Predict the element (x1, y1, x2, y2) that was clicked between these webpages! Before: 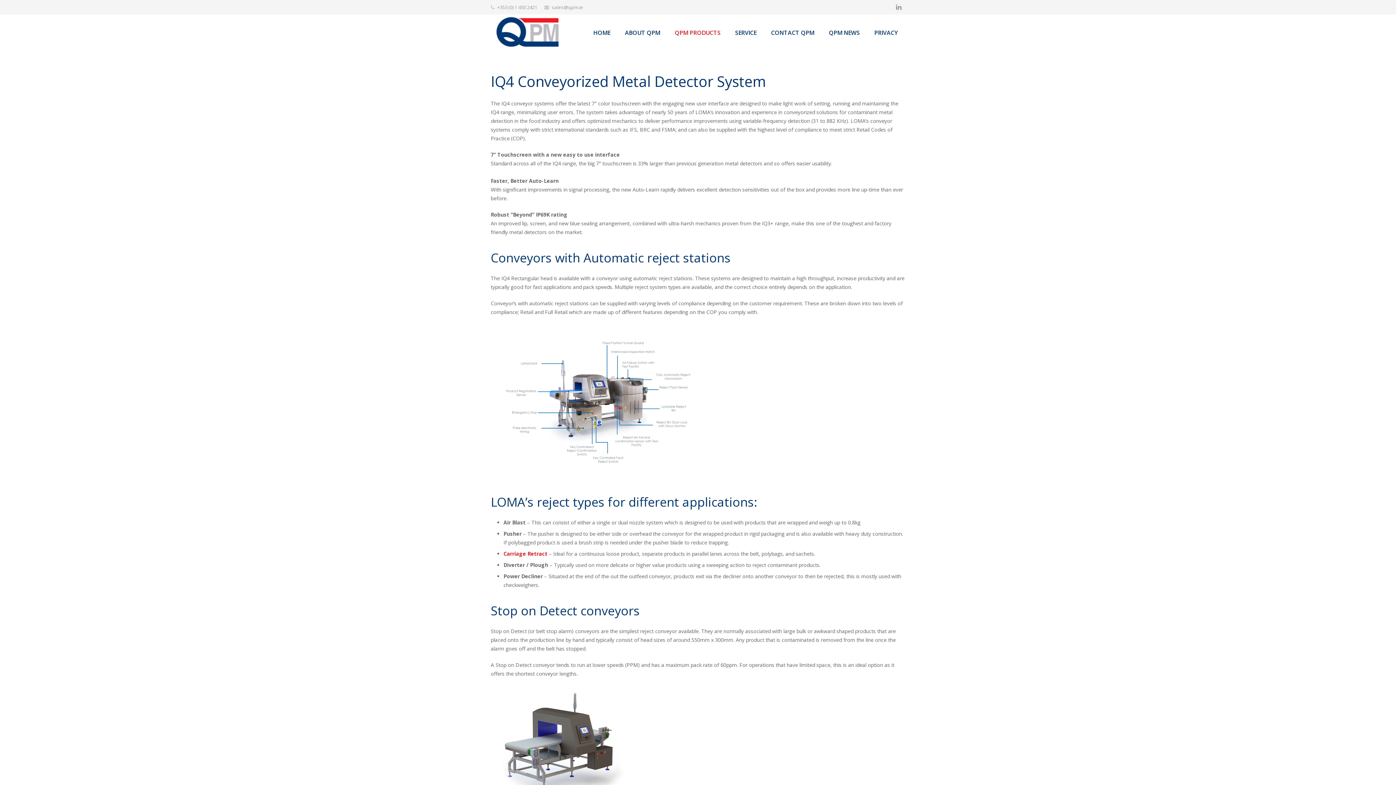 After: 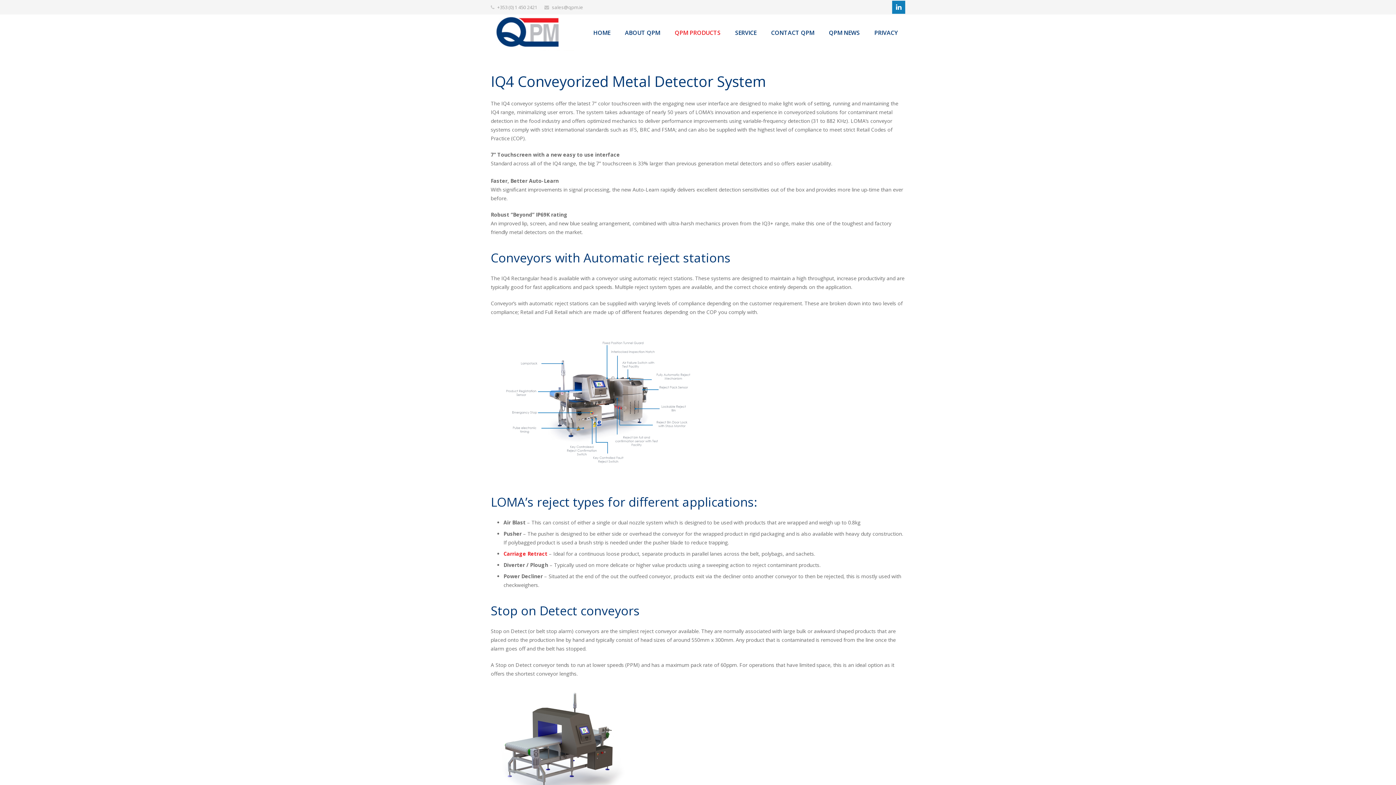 Action: bbox: (892, 0, 905, 13) label: LinkedIn